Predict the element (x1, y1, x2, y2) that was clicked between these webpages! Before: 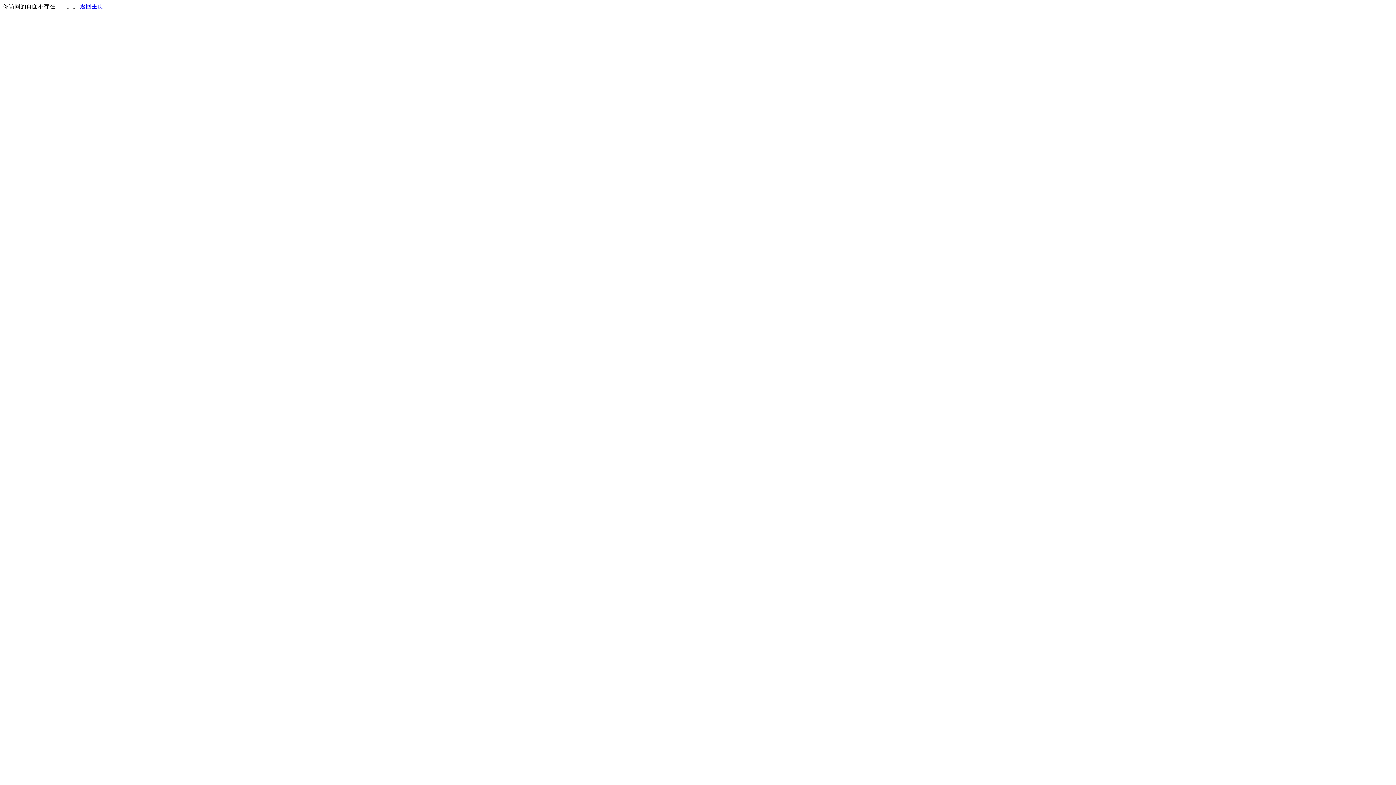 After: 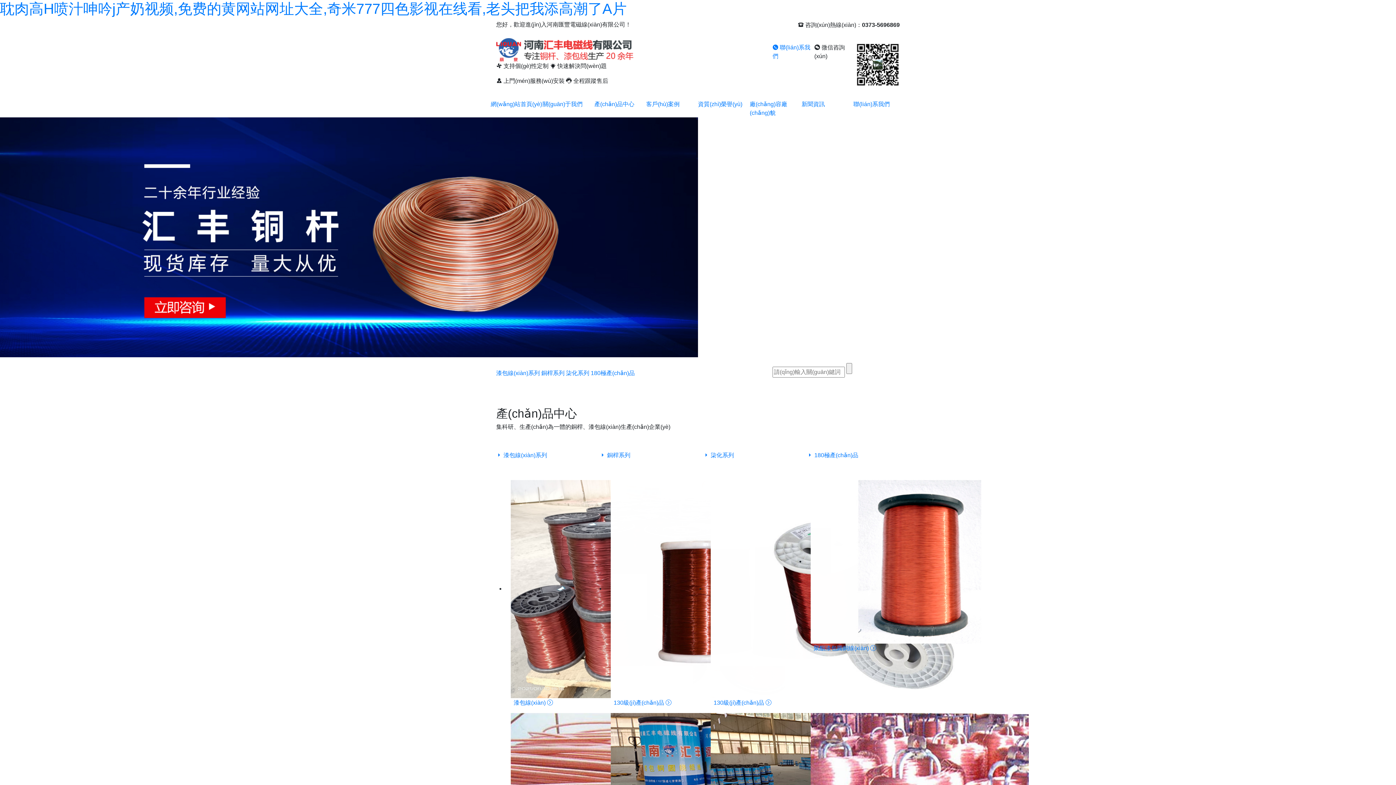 Action: label: 返回主页 bbox: (80, 3, 103, 9)